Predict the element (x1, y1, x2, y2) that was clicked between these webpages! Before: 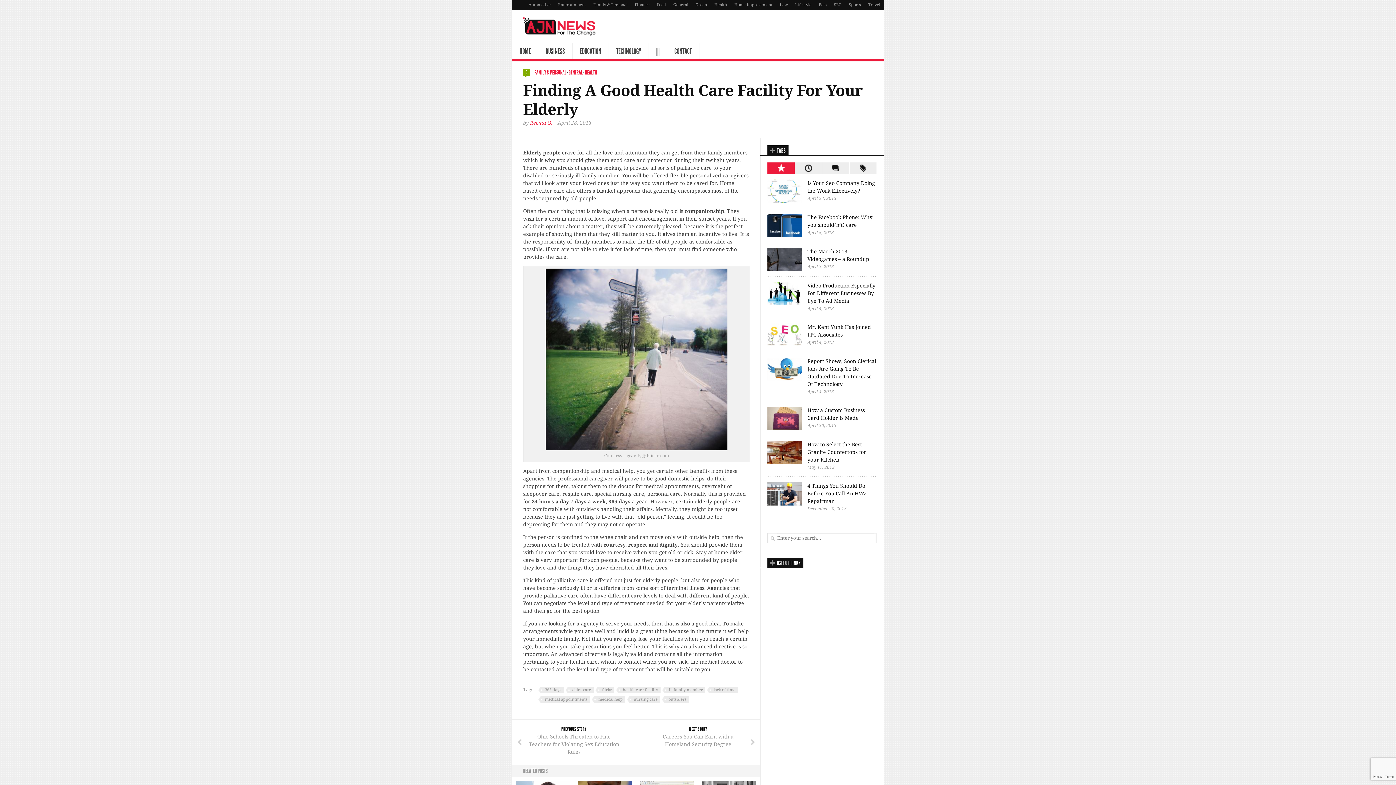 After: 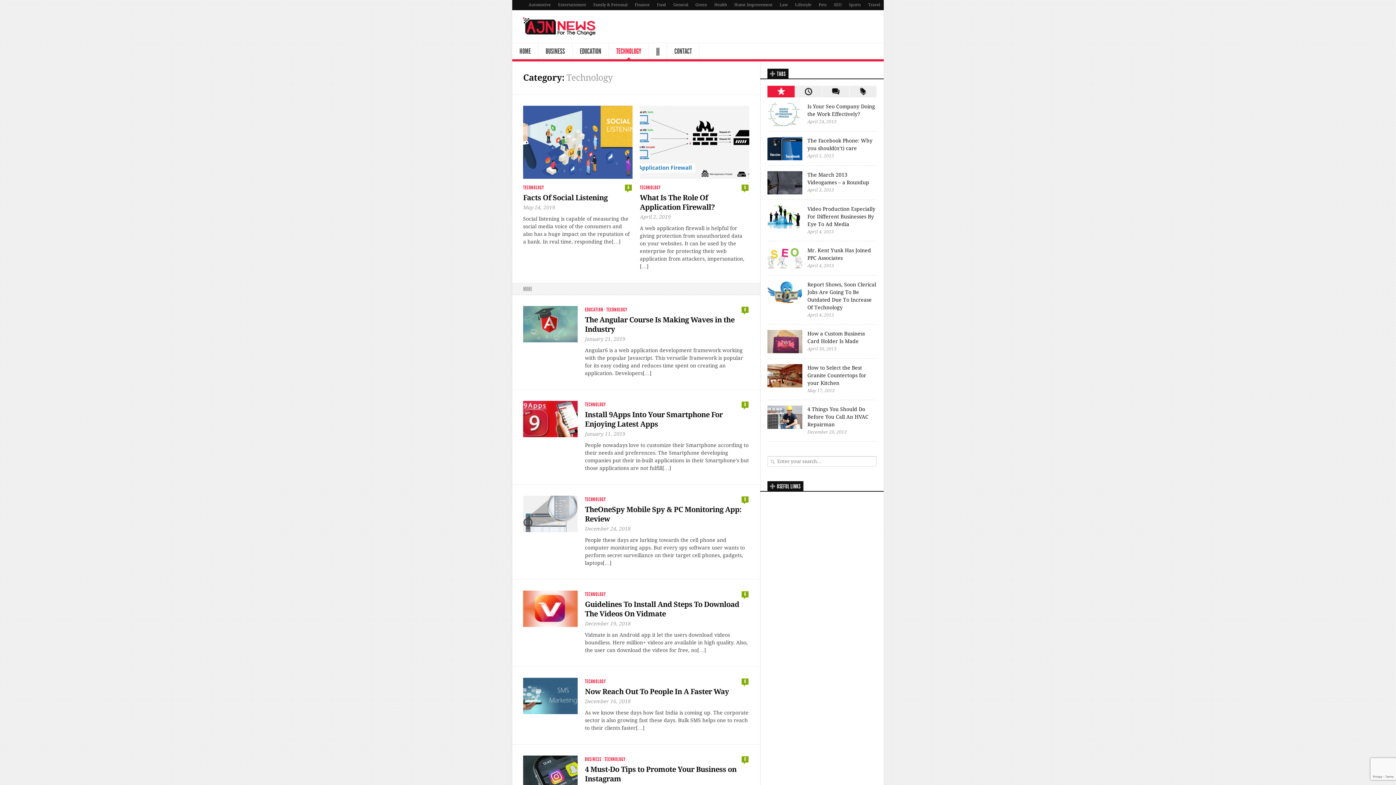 Action: label: TECHNOLOGY bbox: (609, 43, 648, 59)